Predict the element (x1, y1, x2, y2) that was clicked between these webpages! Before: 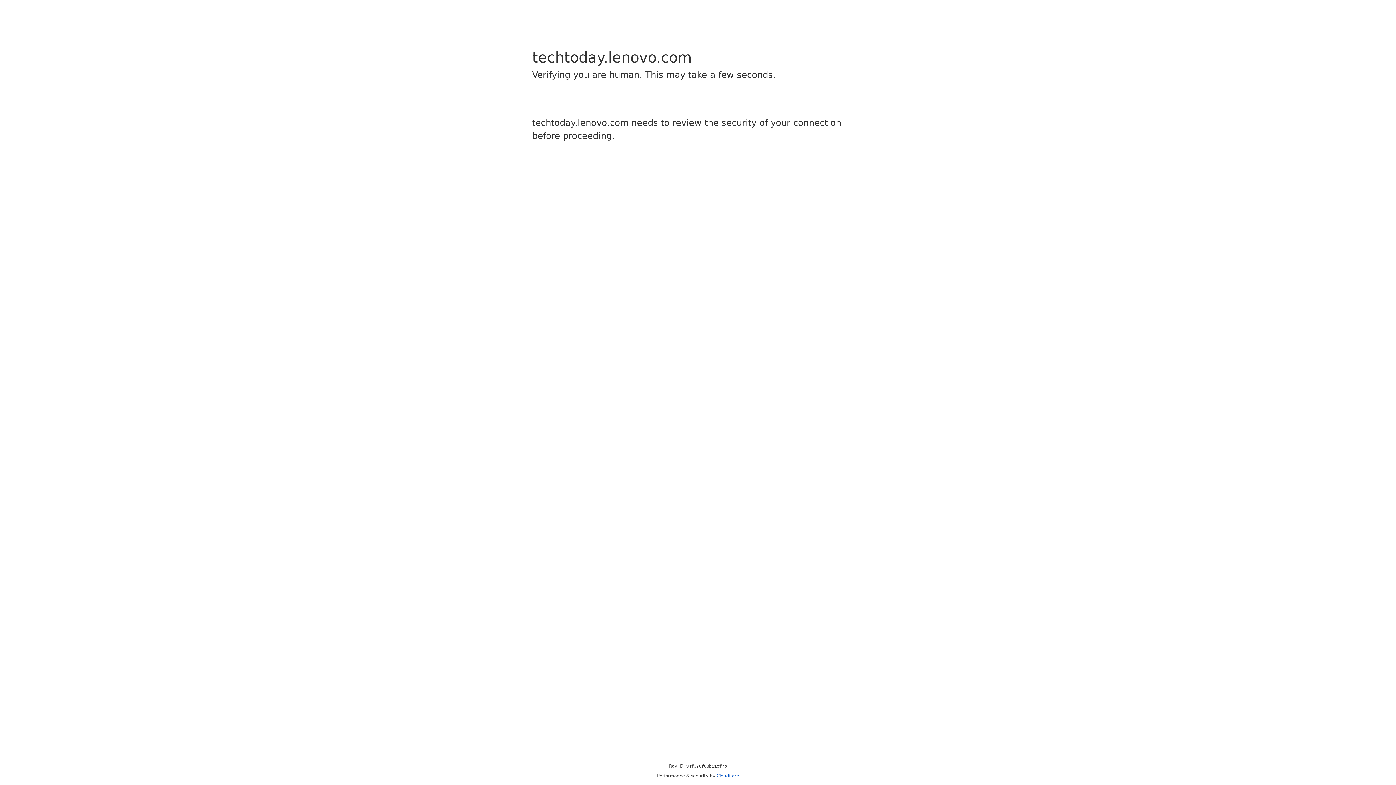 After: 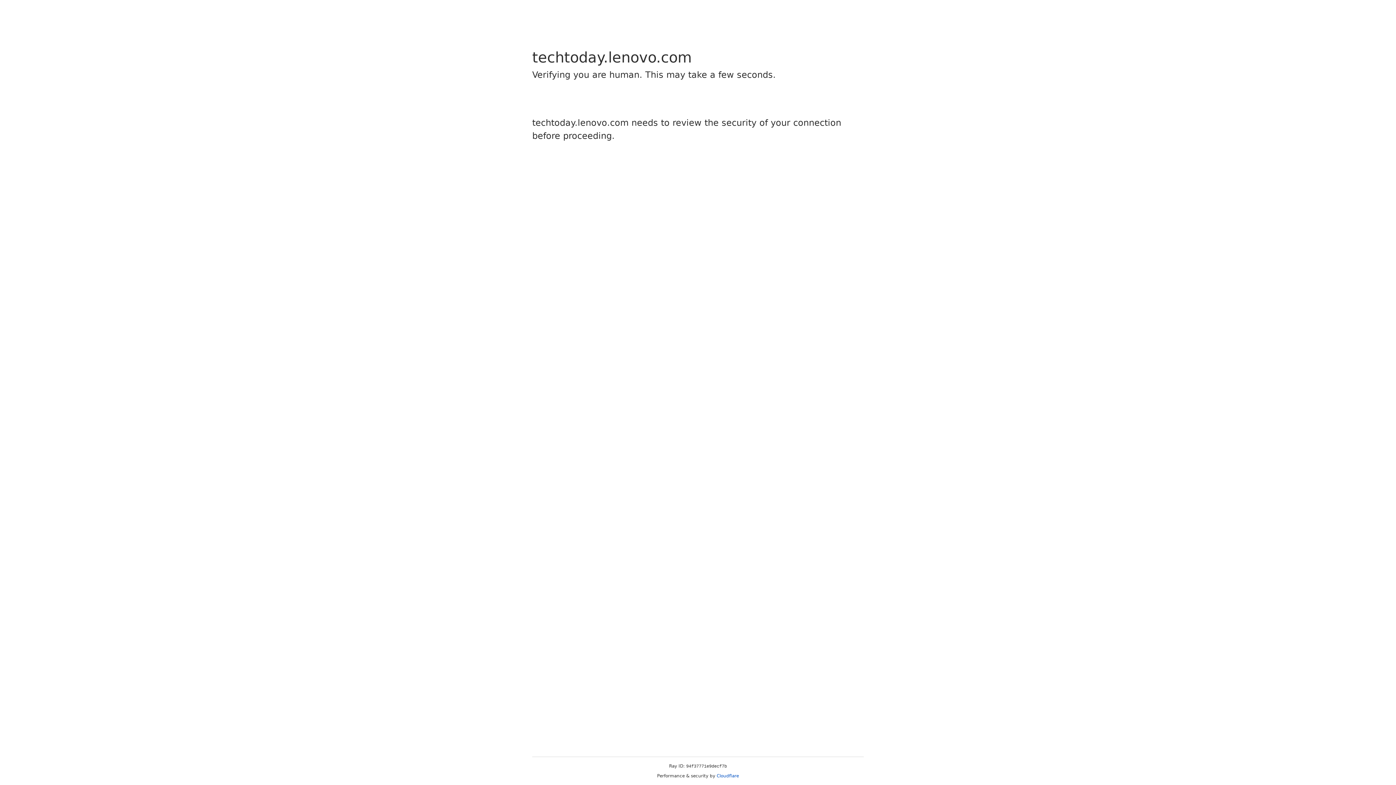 Action: bbox: (716, 773, 739, 778) label: Cloudflare